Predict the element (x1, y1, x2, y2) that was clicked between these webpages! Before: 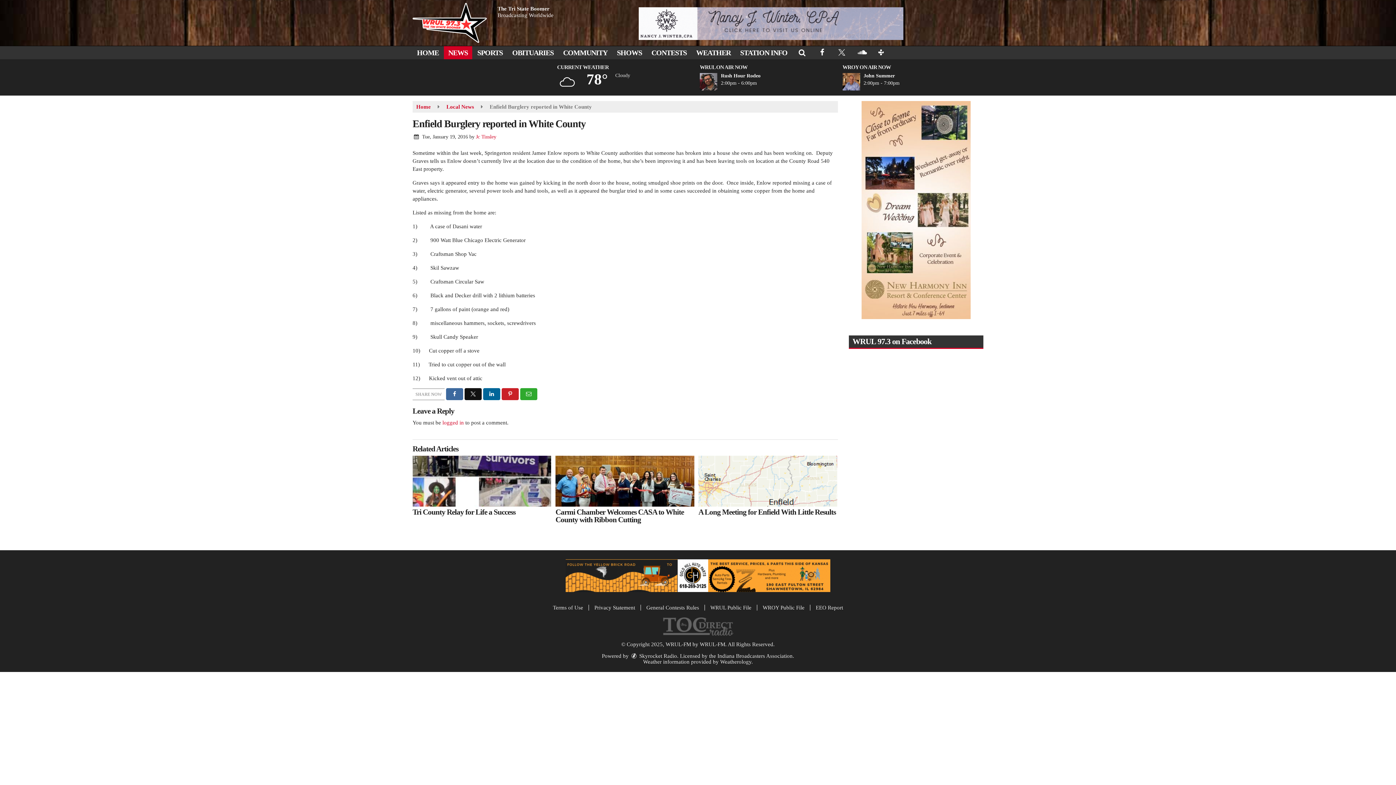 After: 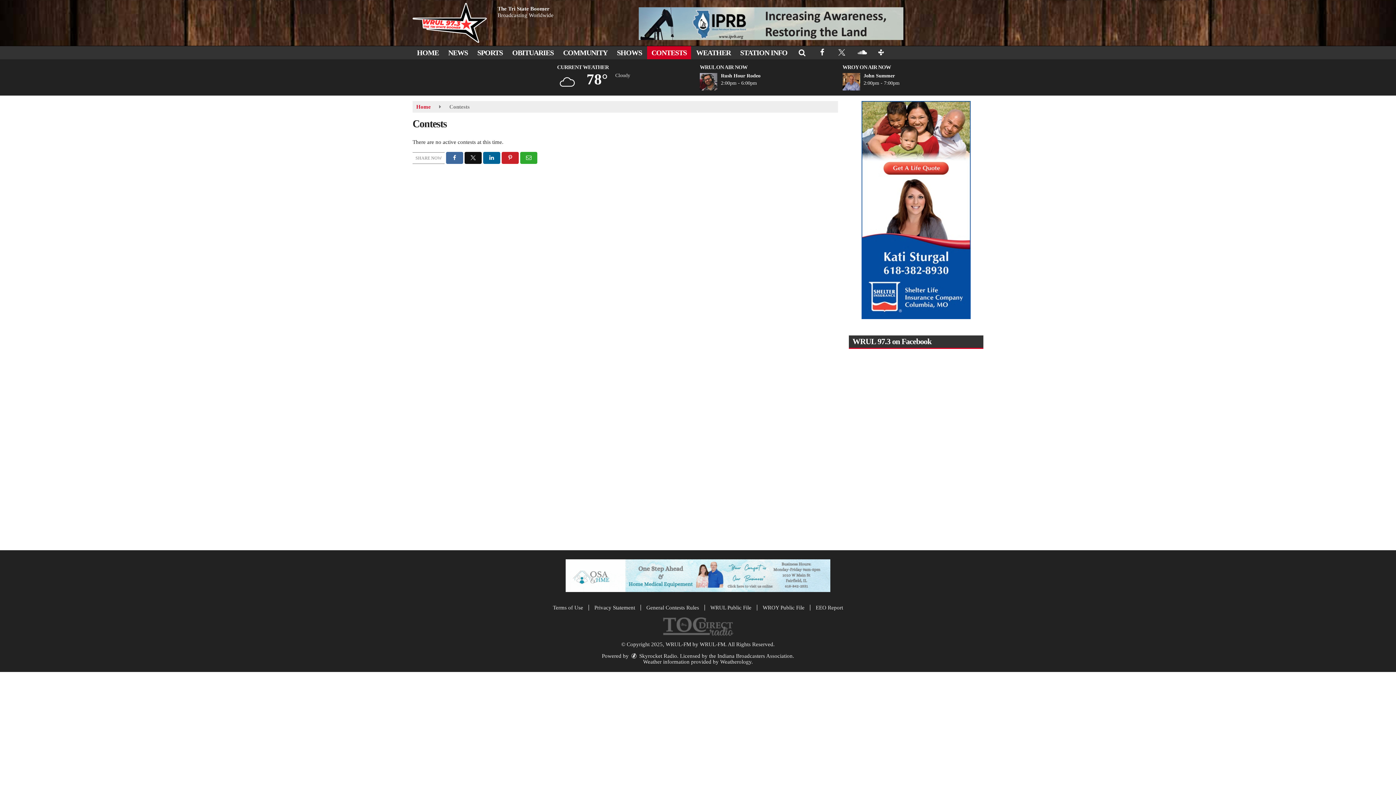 Action: bbox: (647, 46, 691, 59) label: Contests